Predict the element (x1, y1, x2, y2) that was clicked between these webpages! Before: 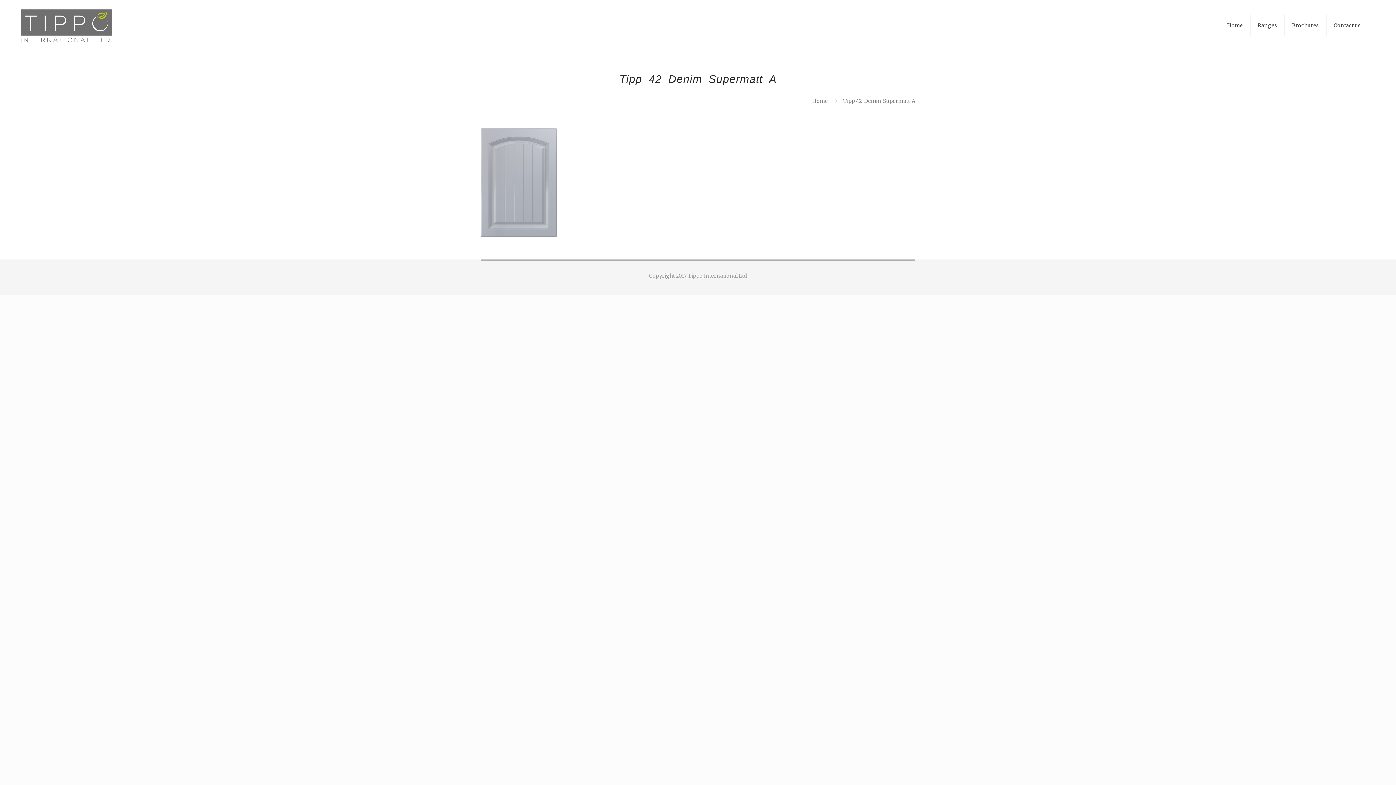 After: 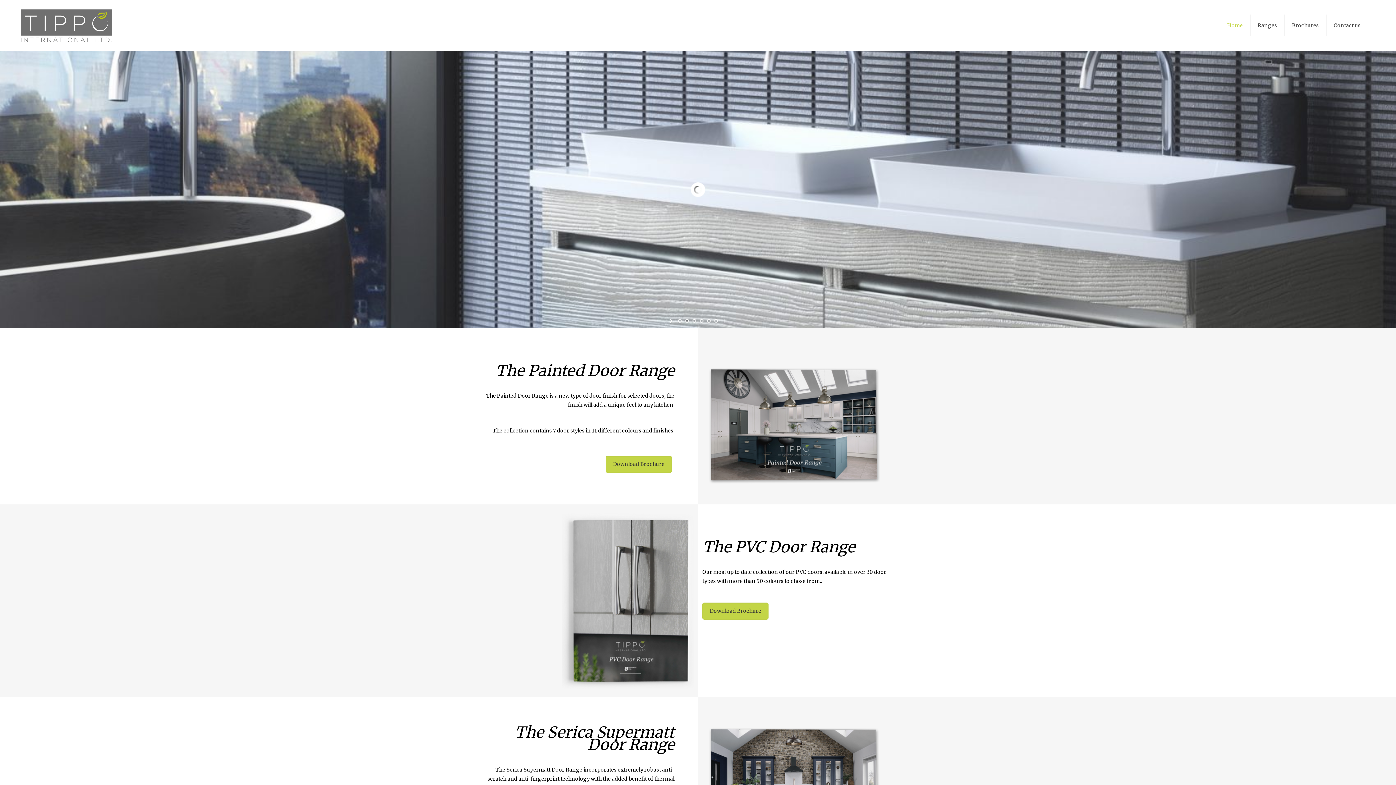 Action: bbox: (21, 5, 112, 45)